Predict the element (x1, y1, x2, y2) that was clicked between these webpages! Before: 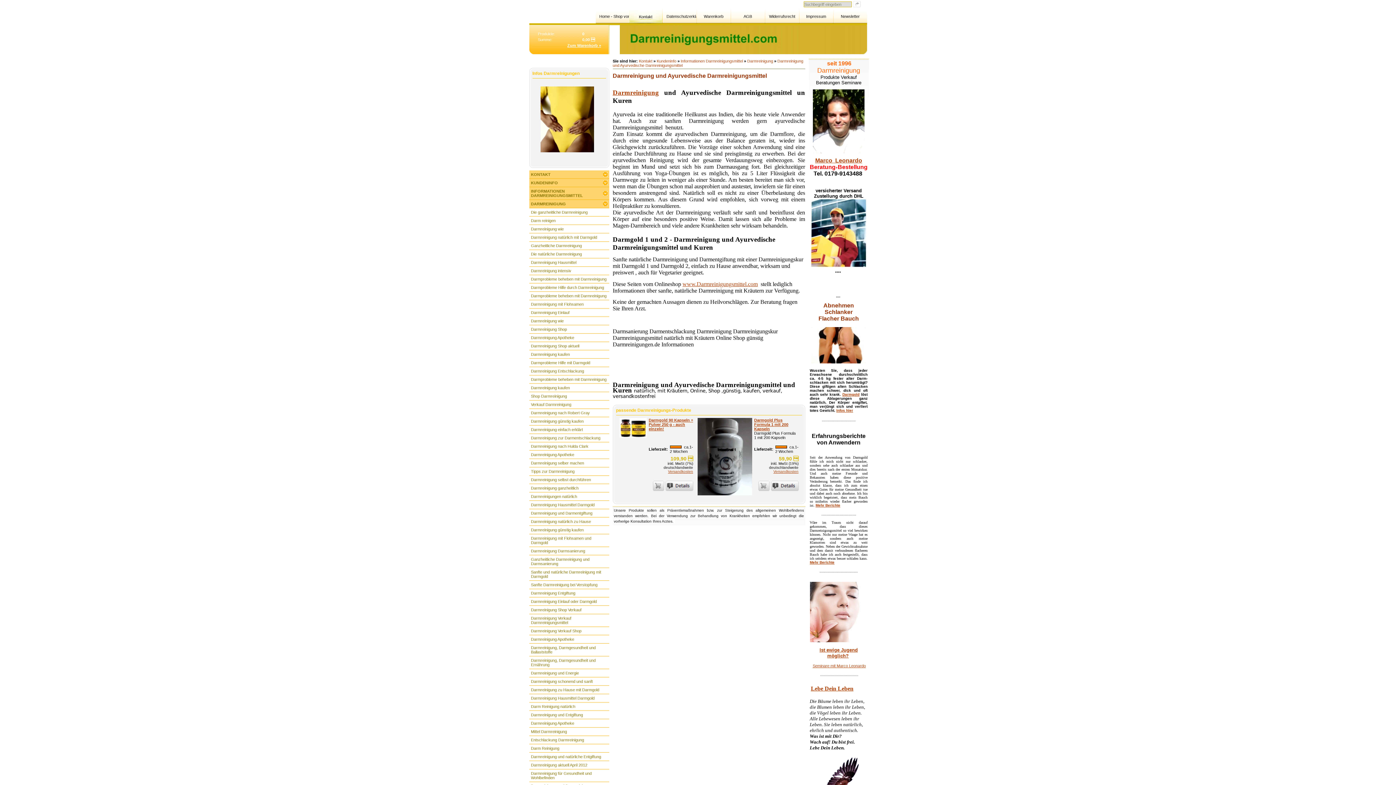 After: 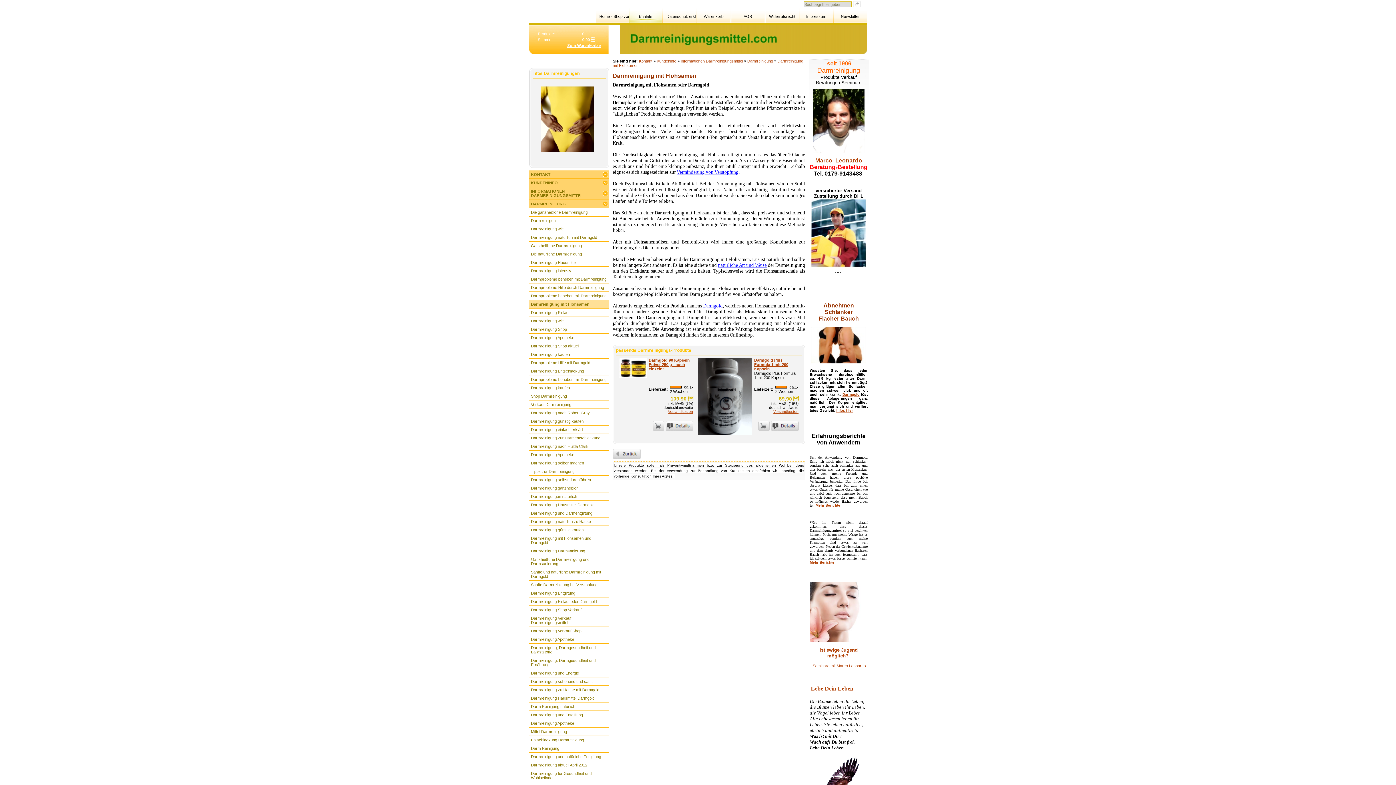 Action: bbox: (529, 300, 609, 308) label: Darmreinigung mit Flohsamen